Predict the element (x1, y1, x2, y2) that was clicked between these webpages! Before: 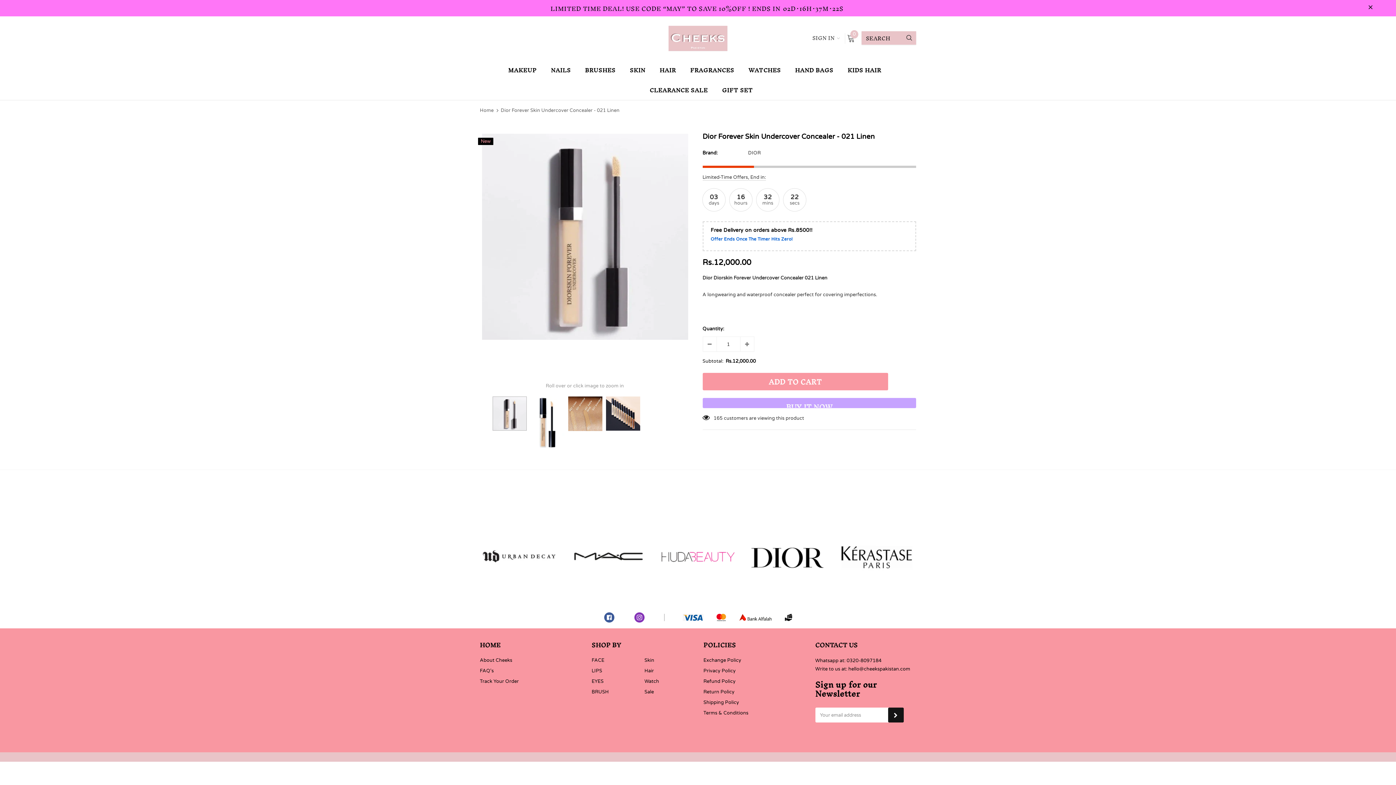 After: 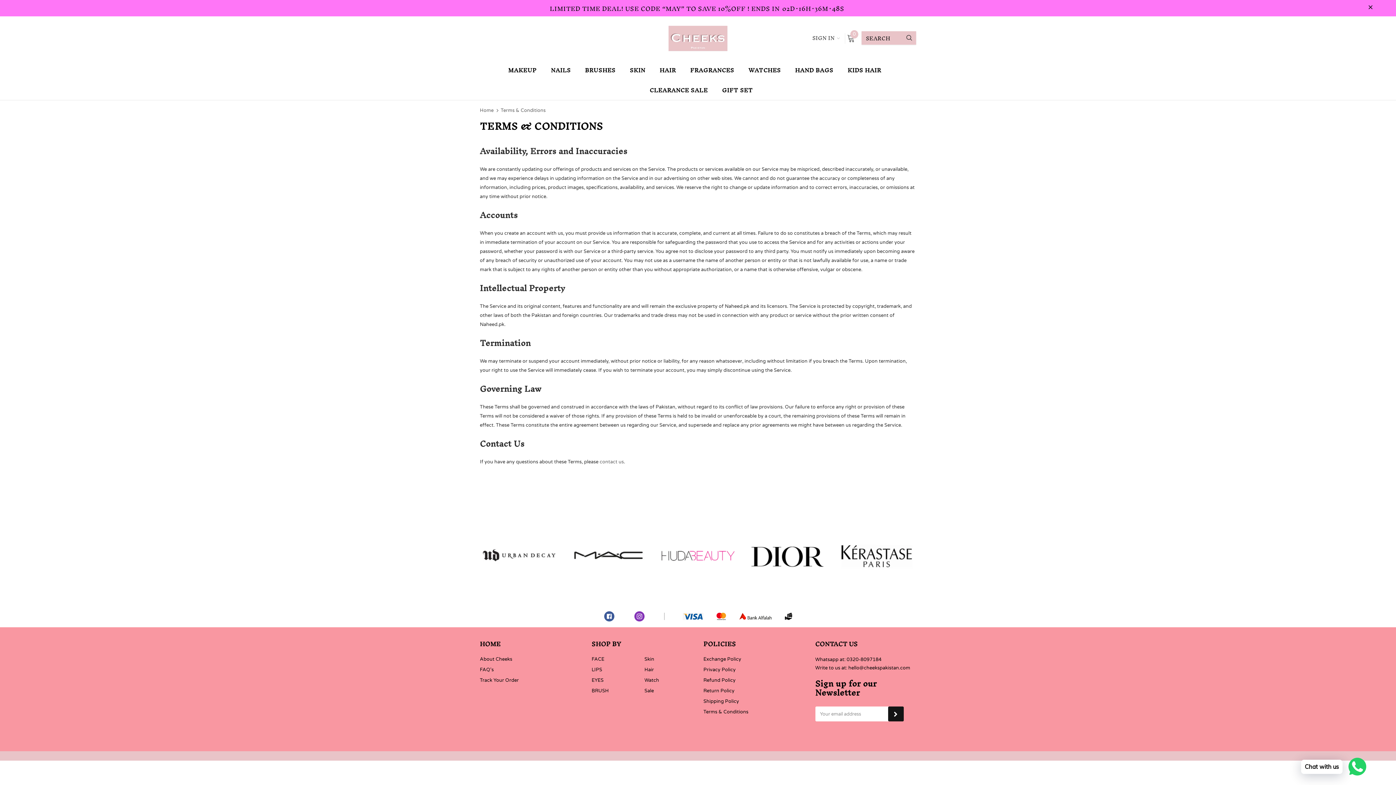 Action: label: Terms & Conditions bbox: (703, 708, 748, 718)